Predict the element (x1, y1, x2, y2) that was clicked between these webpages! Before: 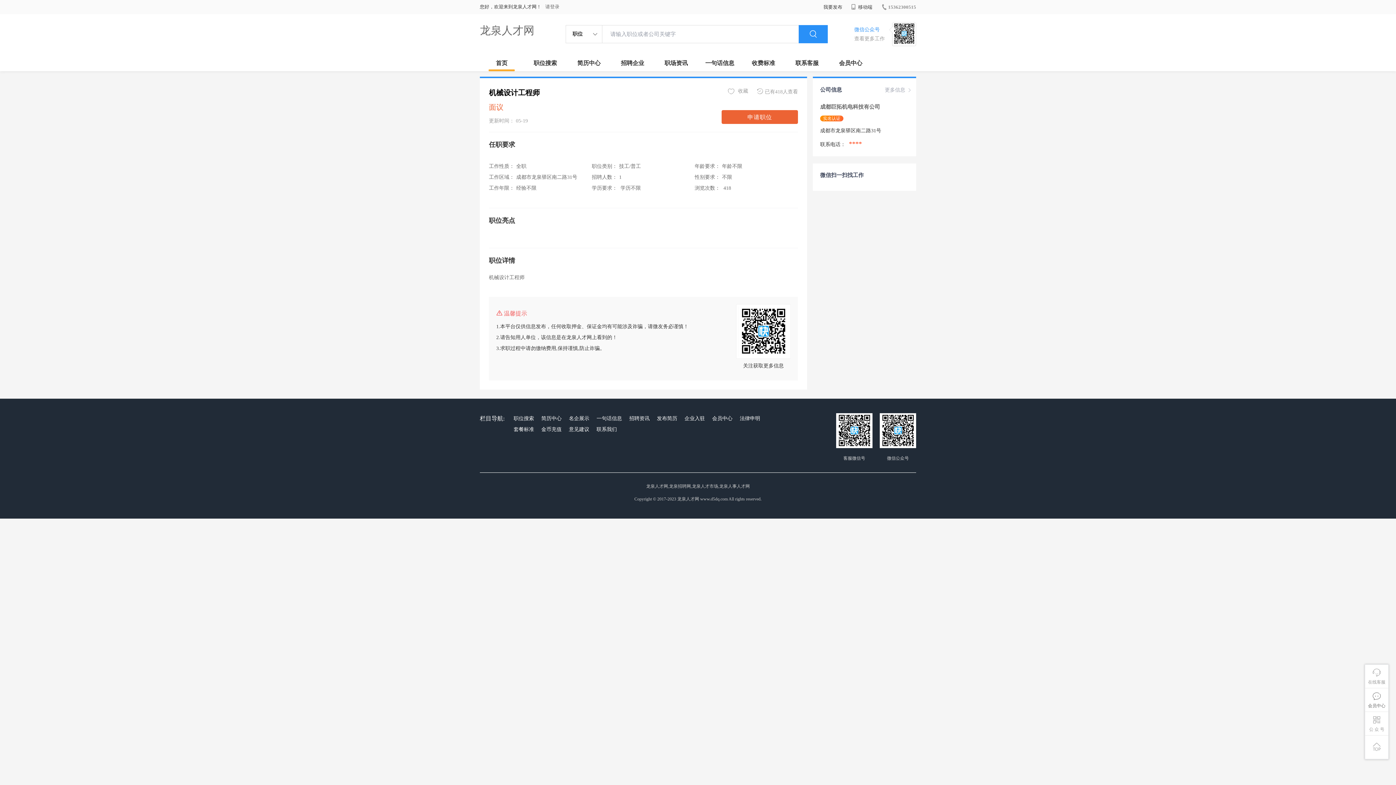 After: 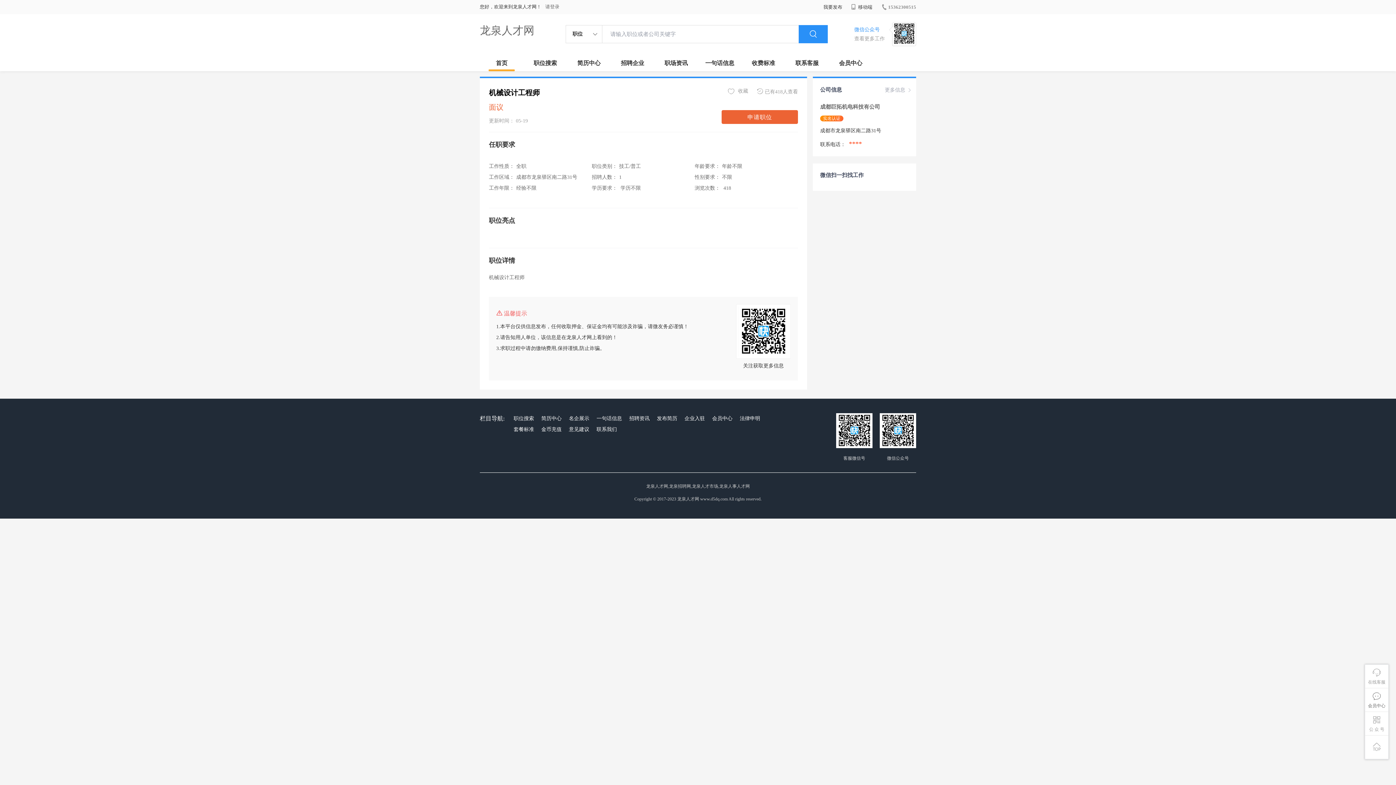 Action: label: 法律申明 bbox: (738, 413, 762, 424)